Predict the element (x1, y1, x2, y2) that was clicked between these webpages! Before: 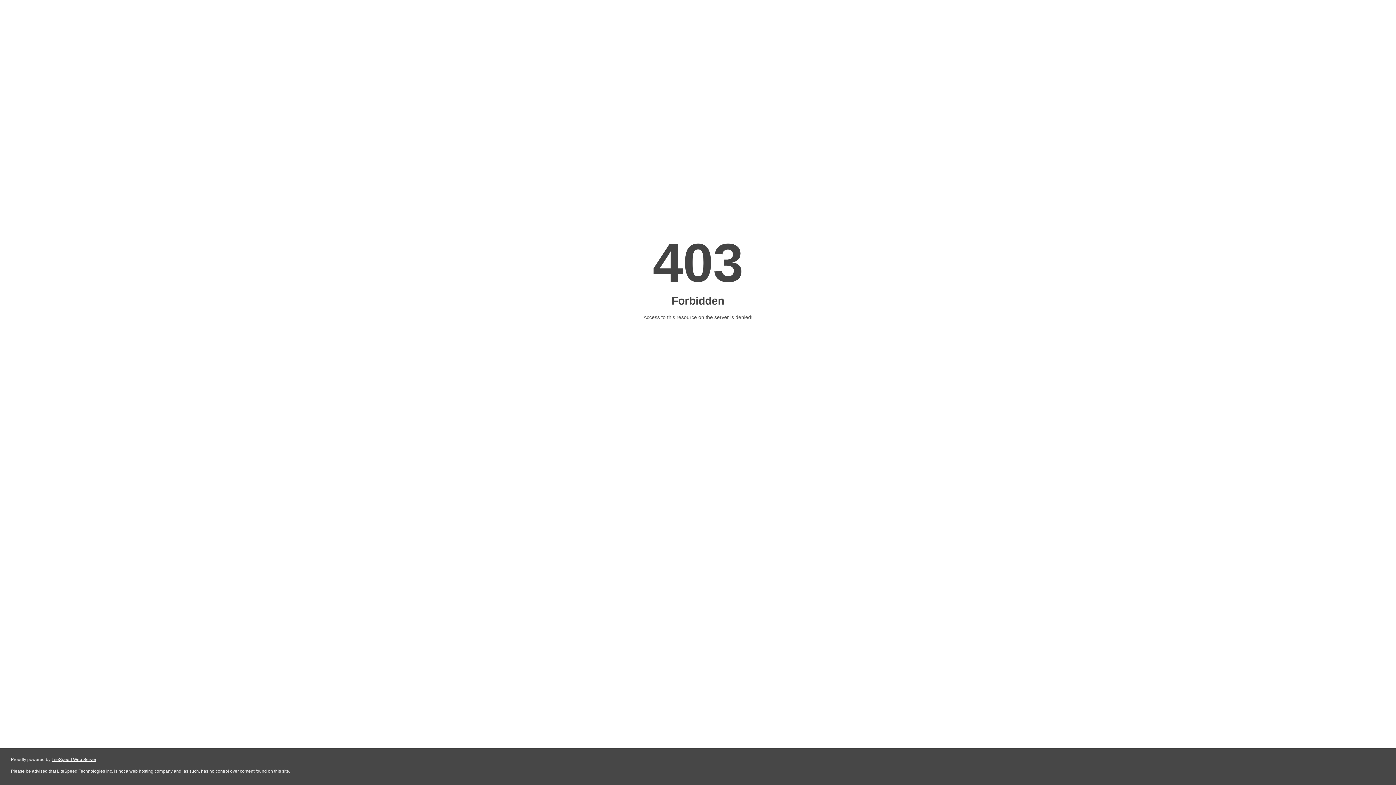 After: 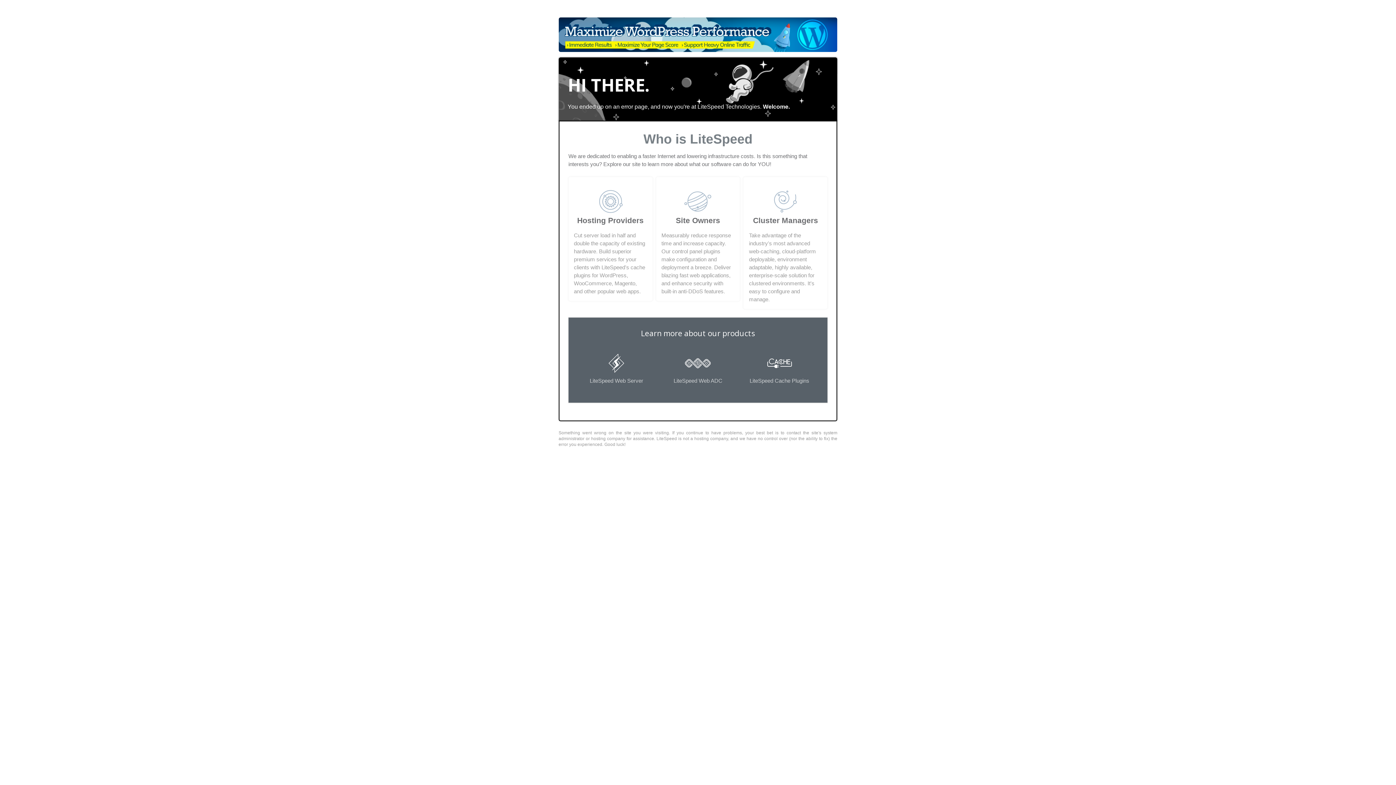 Action: bbox: (51, 757, 96, 762) label: LiteSpeed Web Server